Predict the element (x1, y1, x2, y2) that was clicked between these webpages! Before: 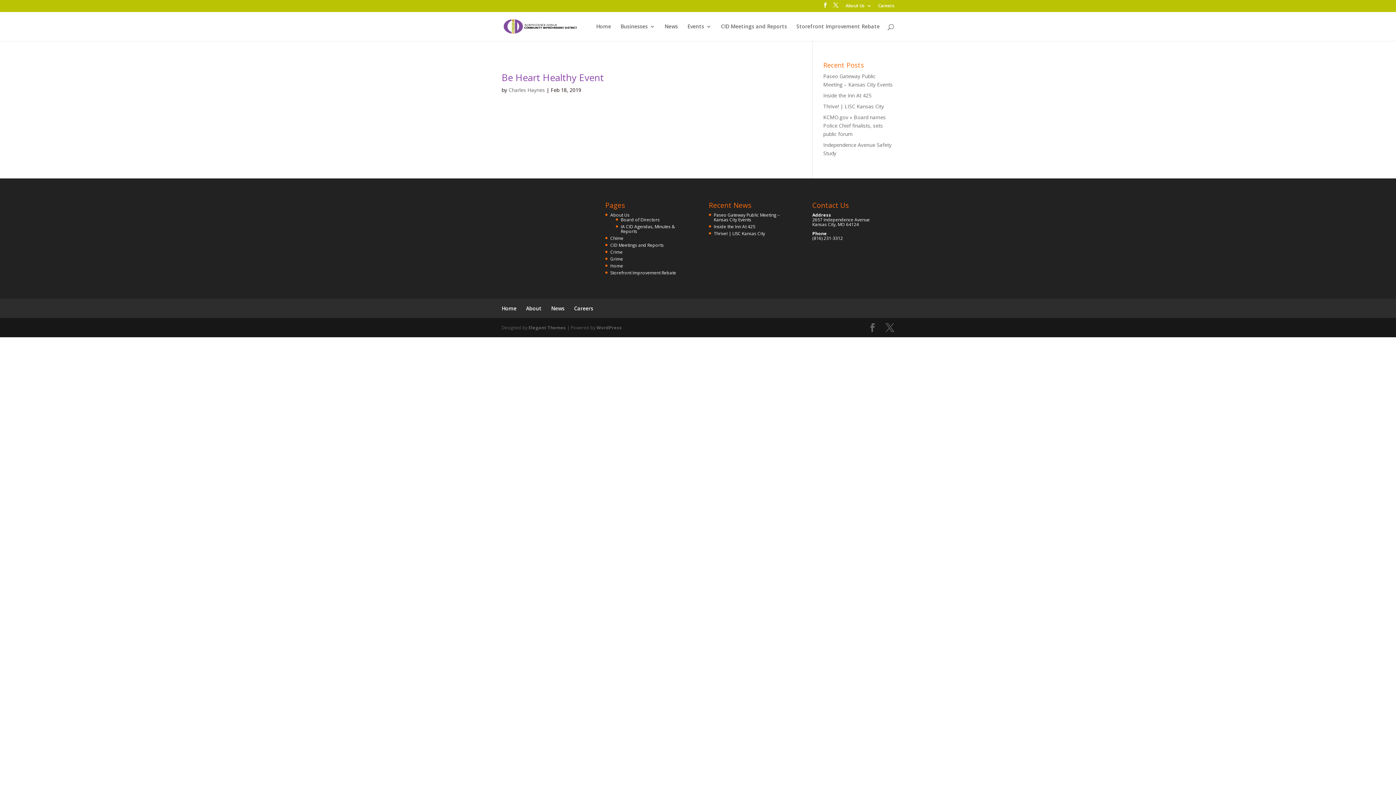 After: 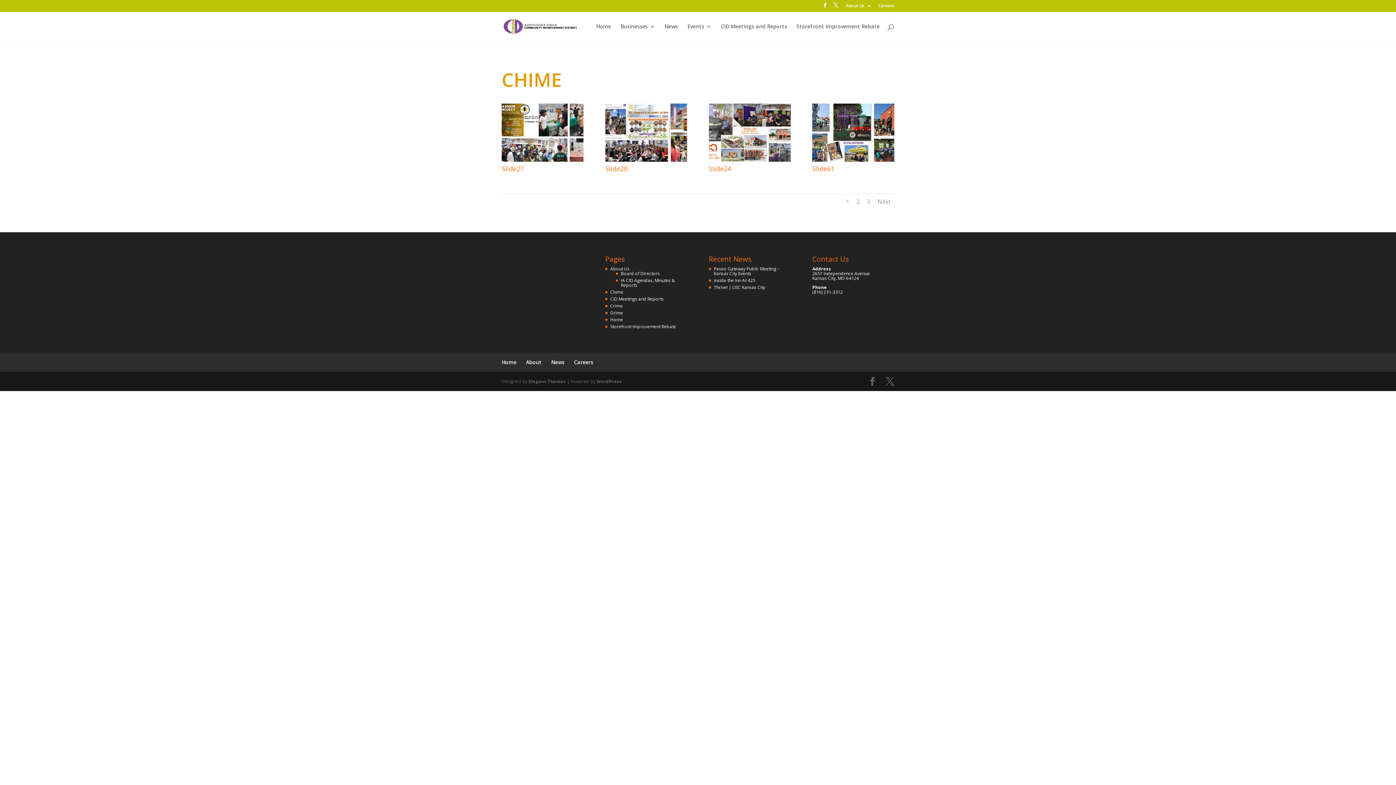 Action: label: Chime bbox: (610, 235, 623, 241)